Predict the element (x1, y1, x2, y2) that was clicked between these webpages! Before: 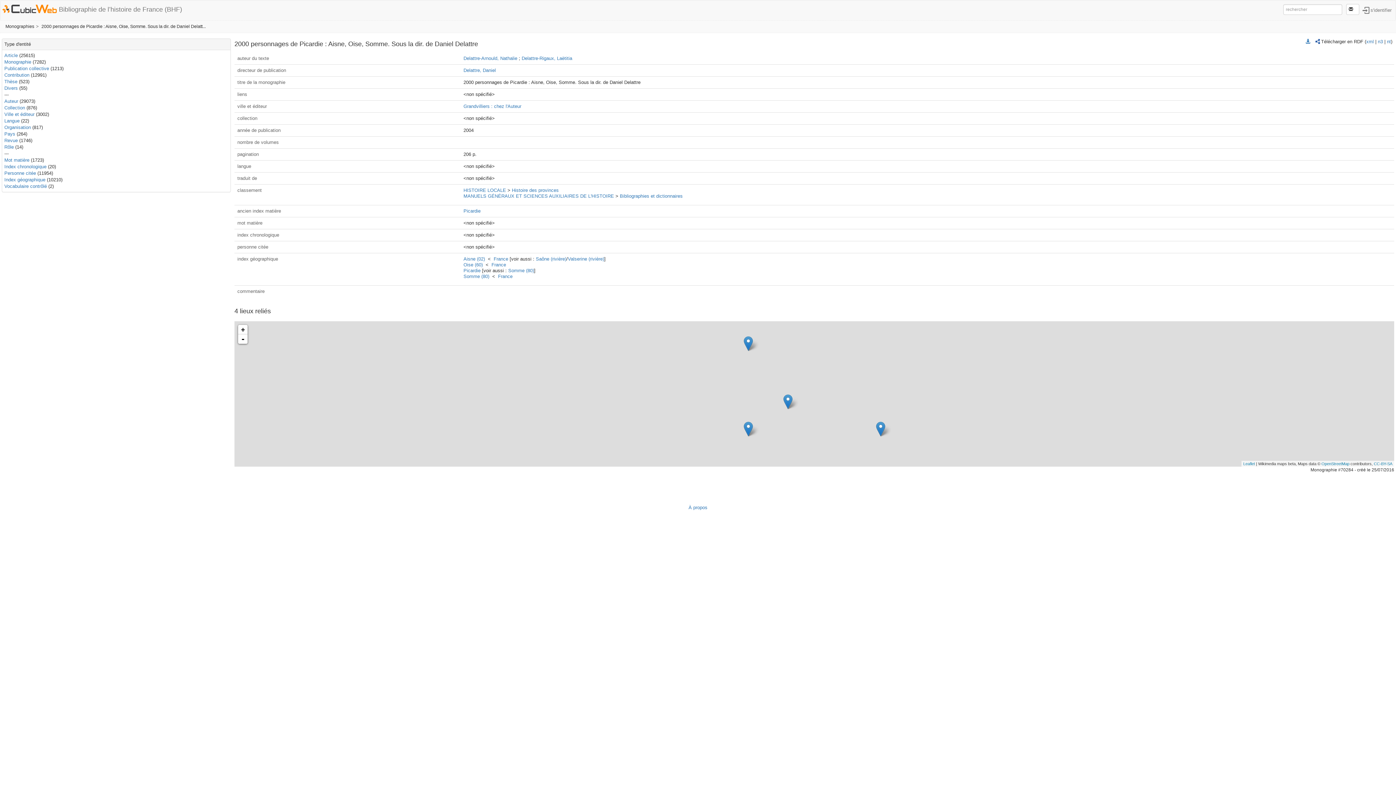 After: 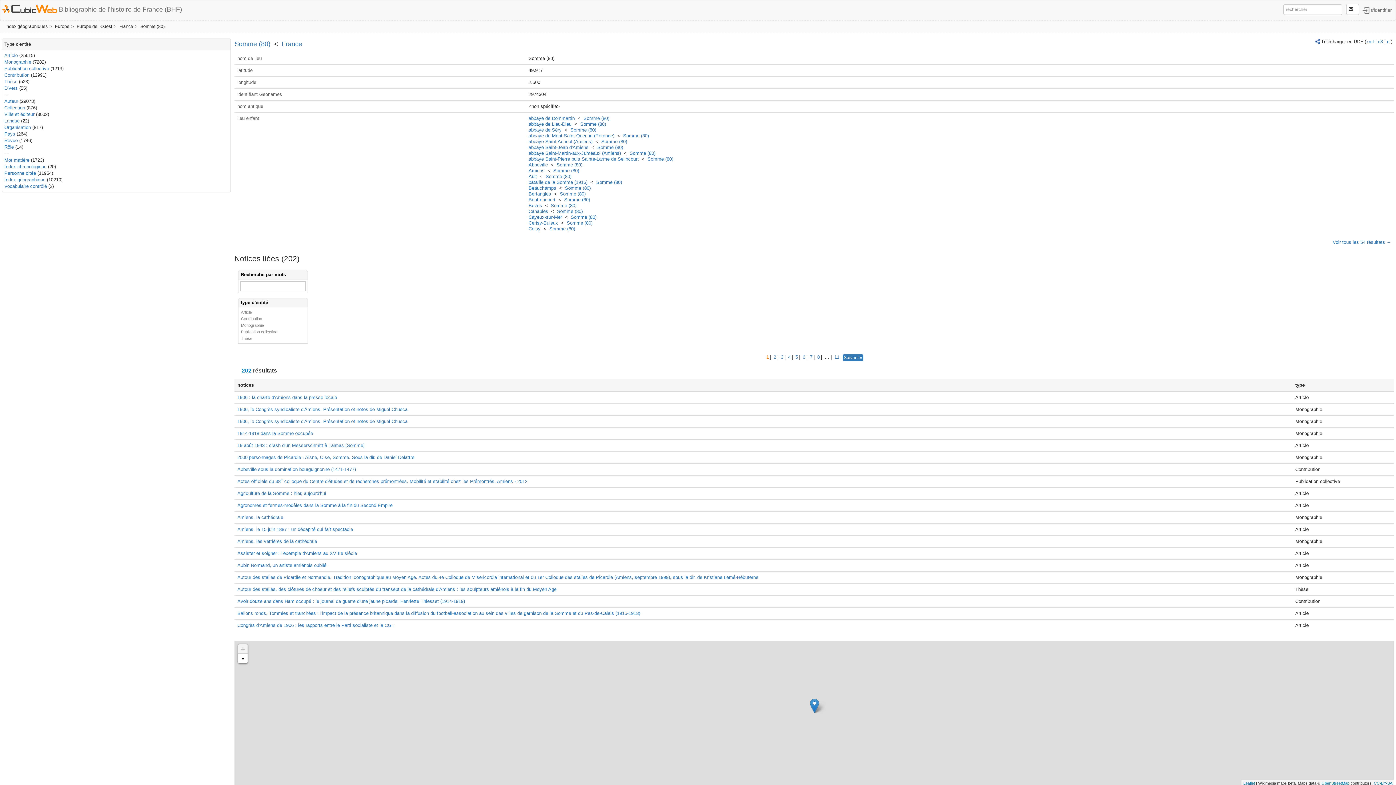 Action: bbox: (463, 273, 489, 279) label: Somme (80)